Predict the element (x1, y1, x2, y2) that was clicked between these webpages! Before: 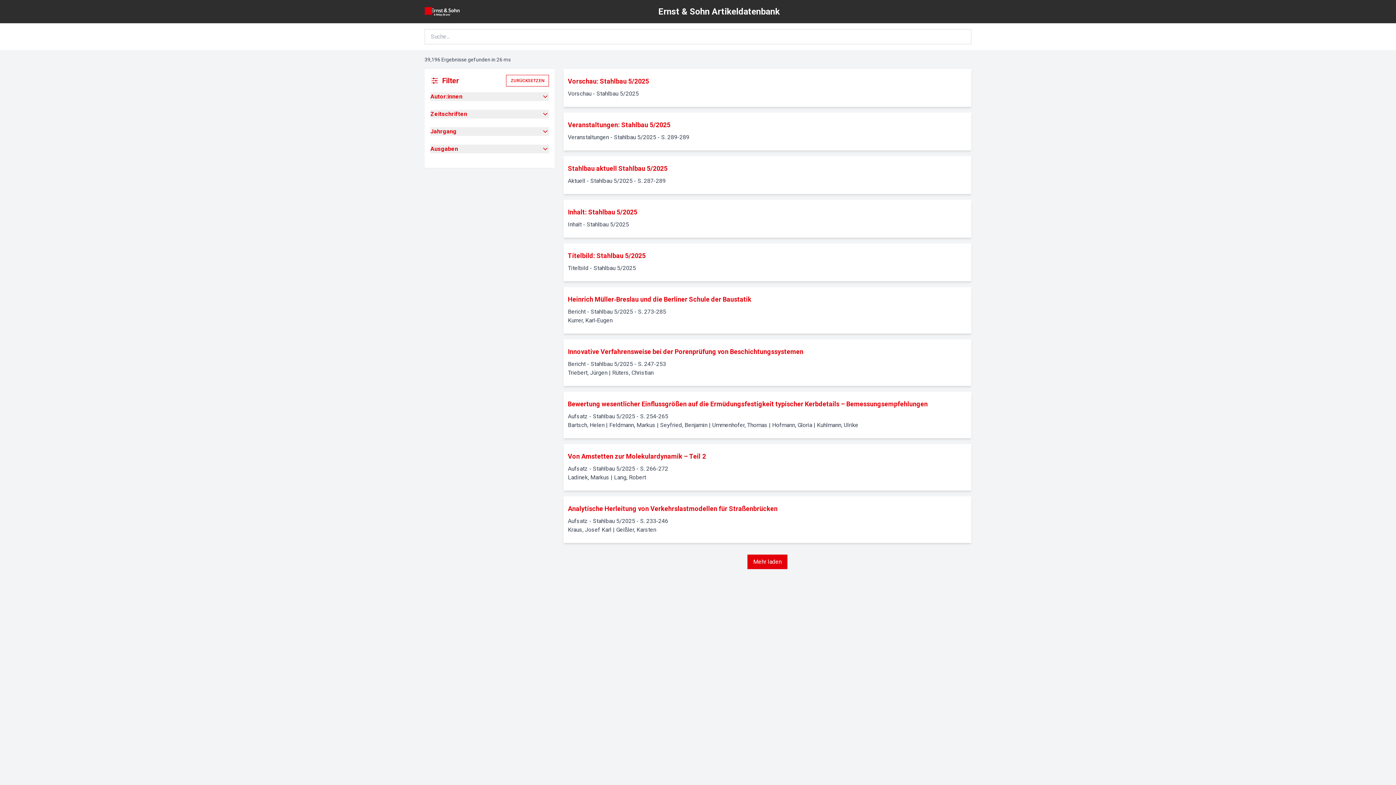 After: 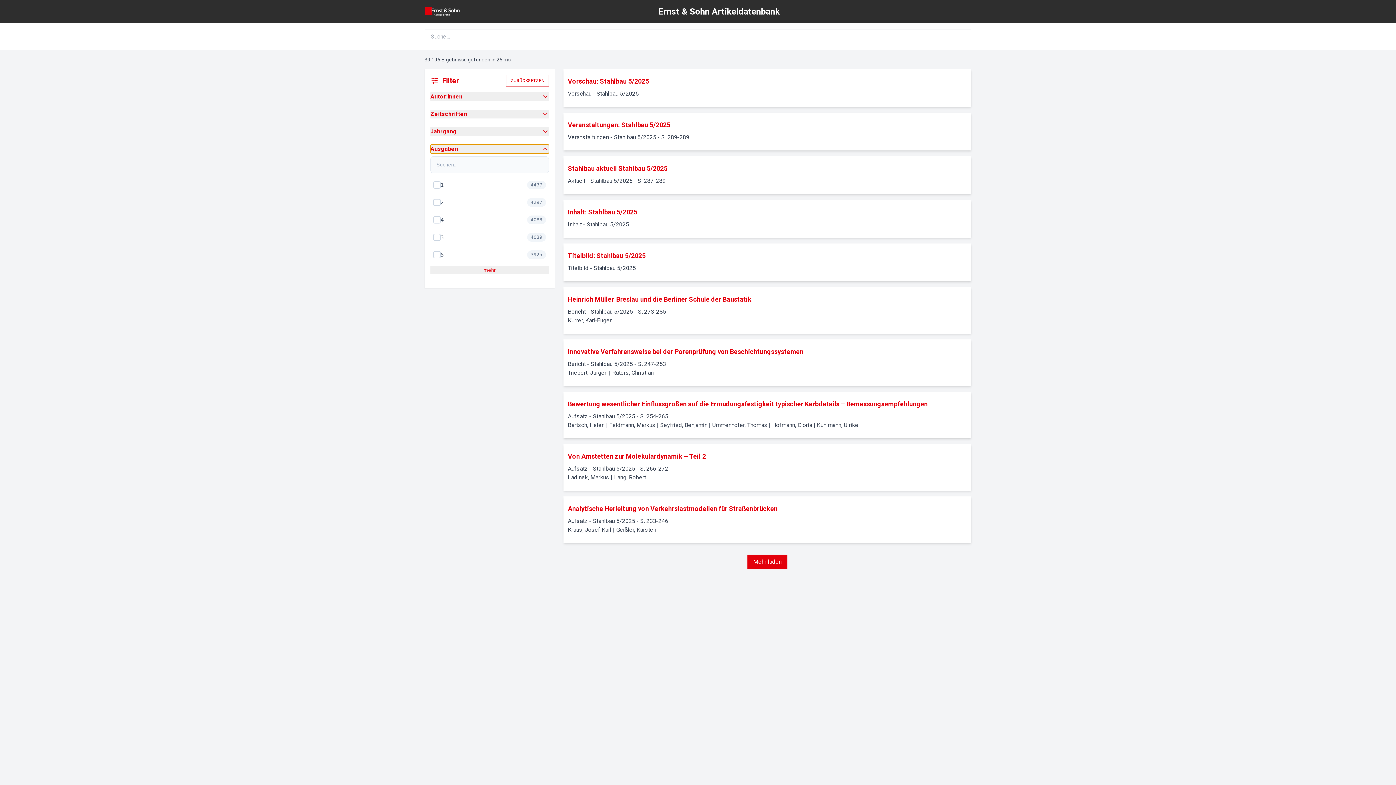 Action: label: Ausgaben bbox: (430, 144, 549, 153)